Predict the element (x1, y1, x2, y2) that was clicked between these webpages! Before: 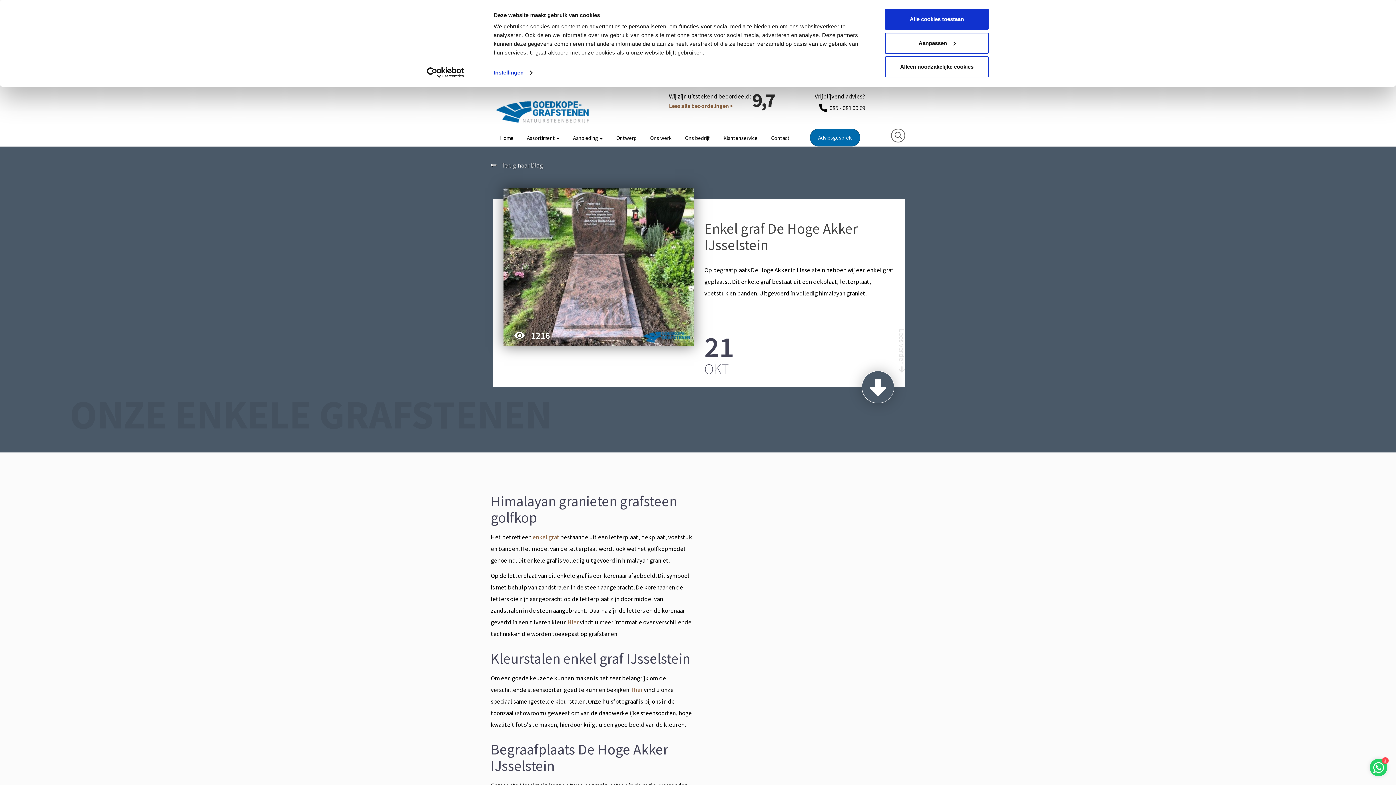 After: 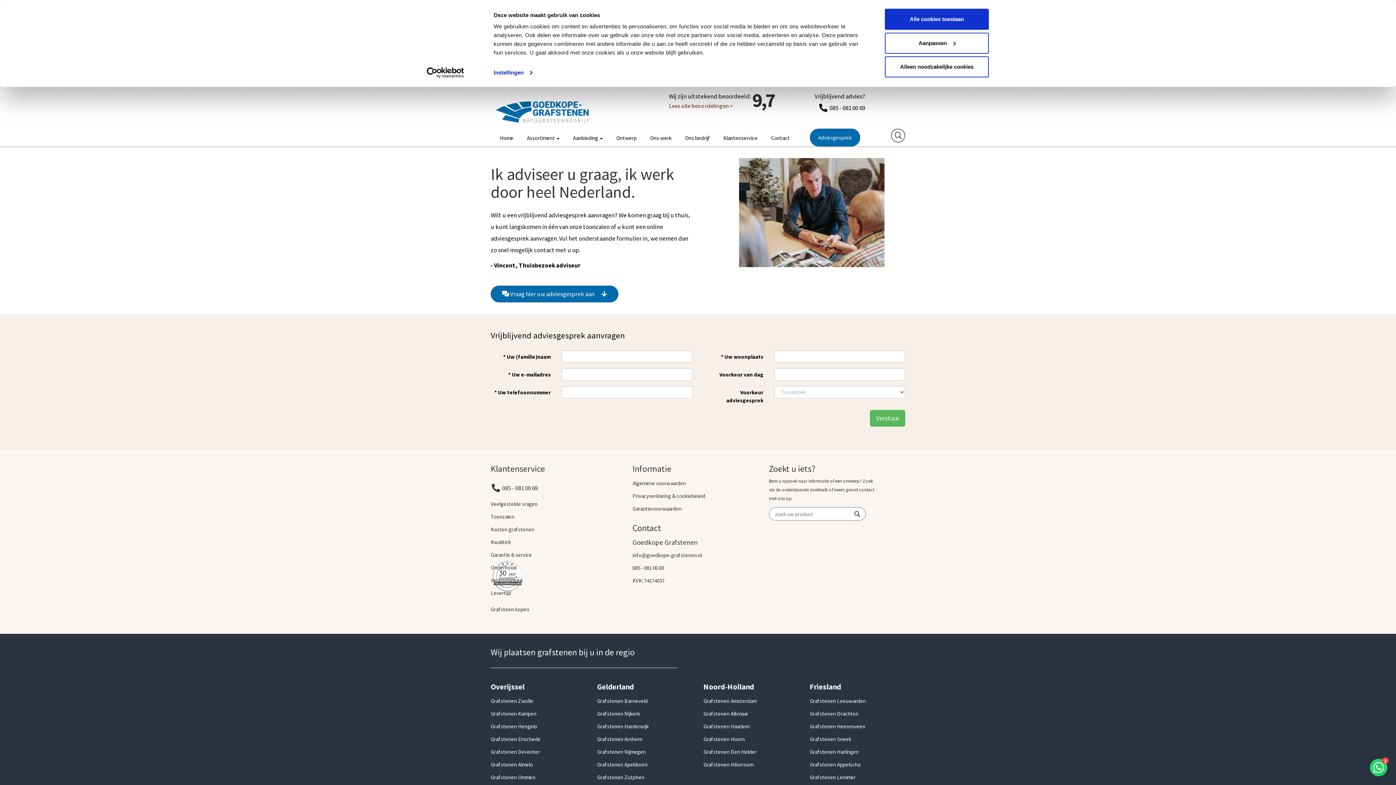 Action: label: Adviesgesprek bbox: (810, 128, 860, 146)